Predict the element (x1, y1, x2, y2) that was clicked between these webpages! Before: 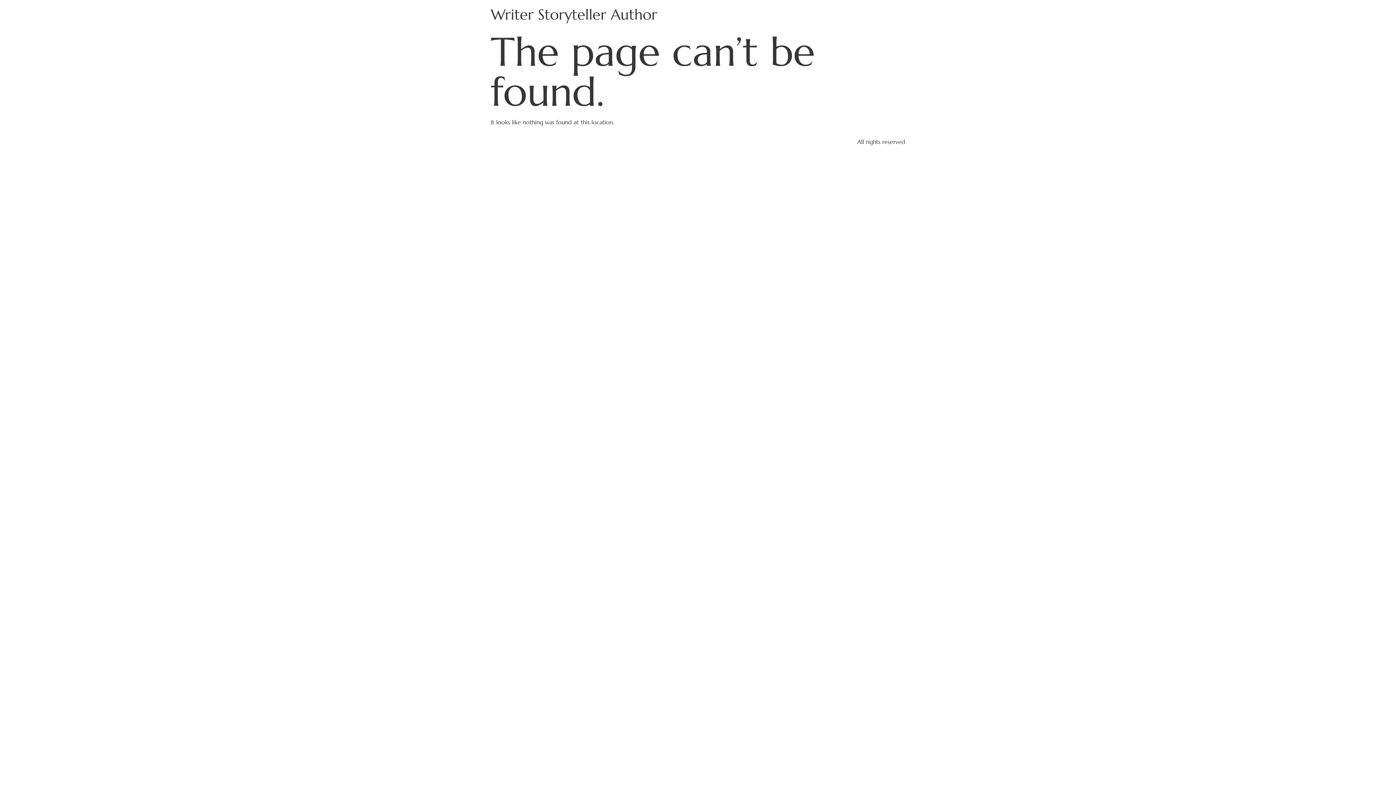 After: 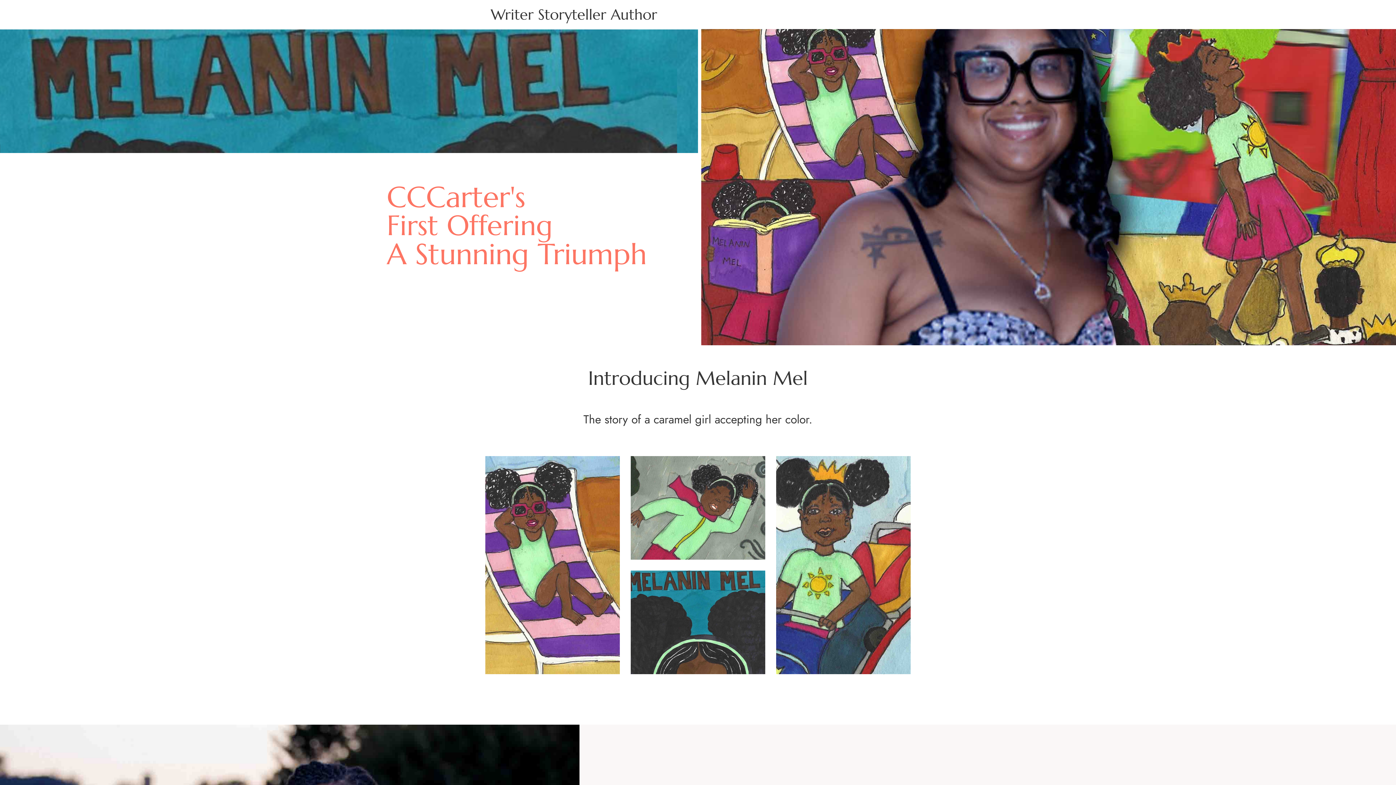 Action: bbox: (490, 5, 657, 23) label: Writer Storyteller Author